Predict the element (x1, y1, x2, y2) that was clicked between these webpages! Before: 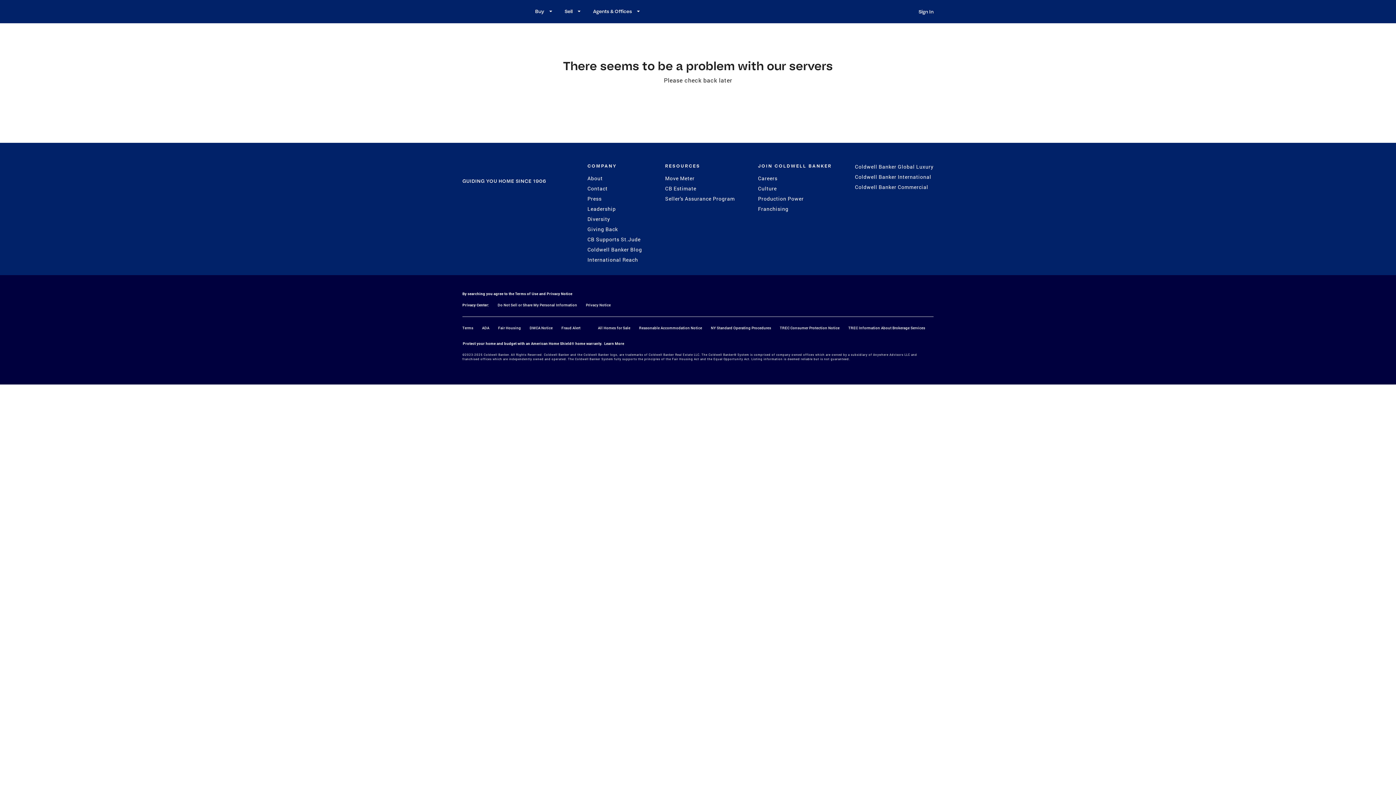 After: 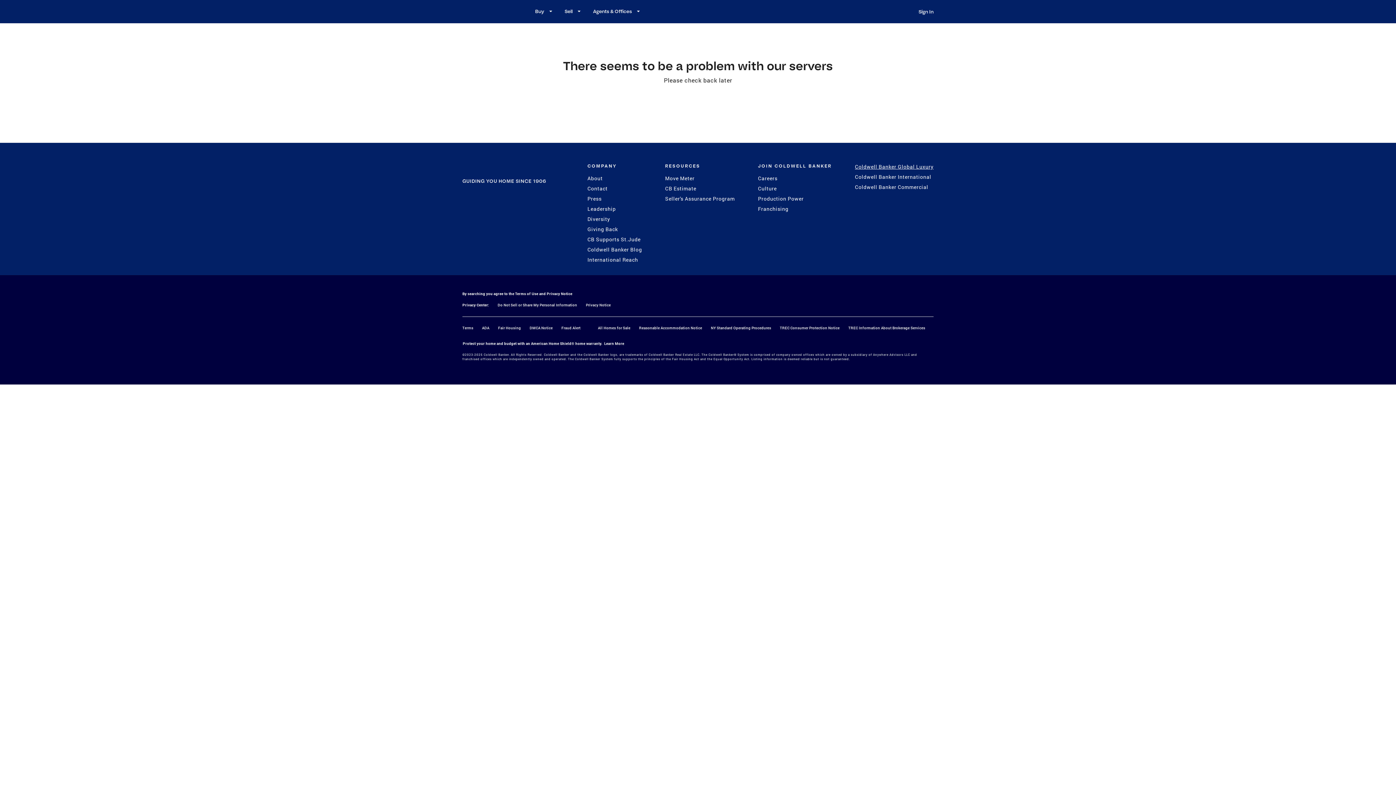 Action: bbox: (855, 163, 933, 170) label: Coldwell Banker Global Luxury